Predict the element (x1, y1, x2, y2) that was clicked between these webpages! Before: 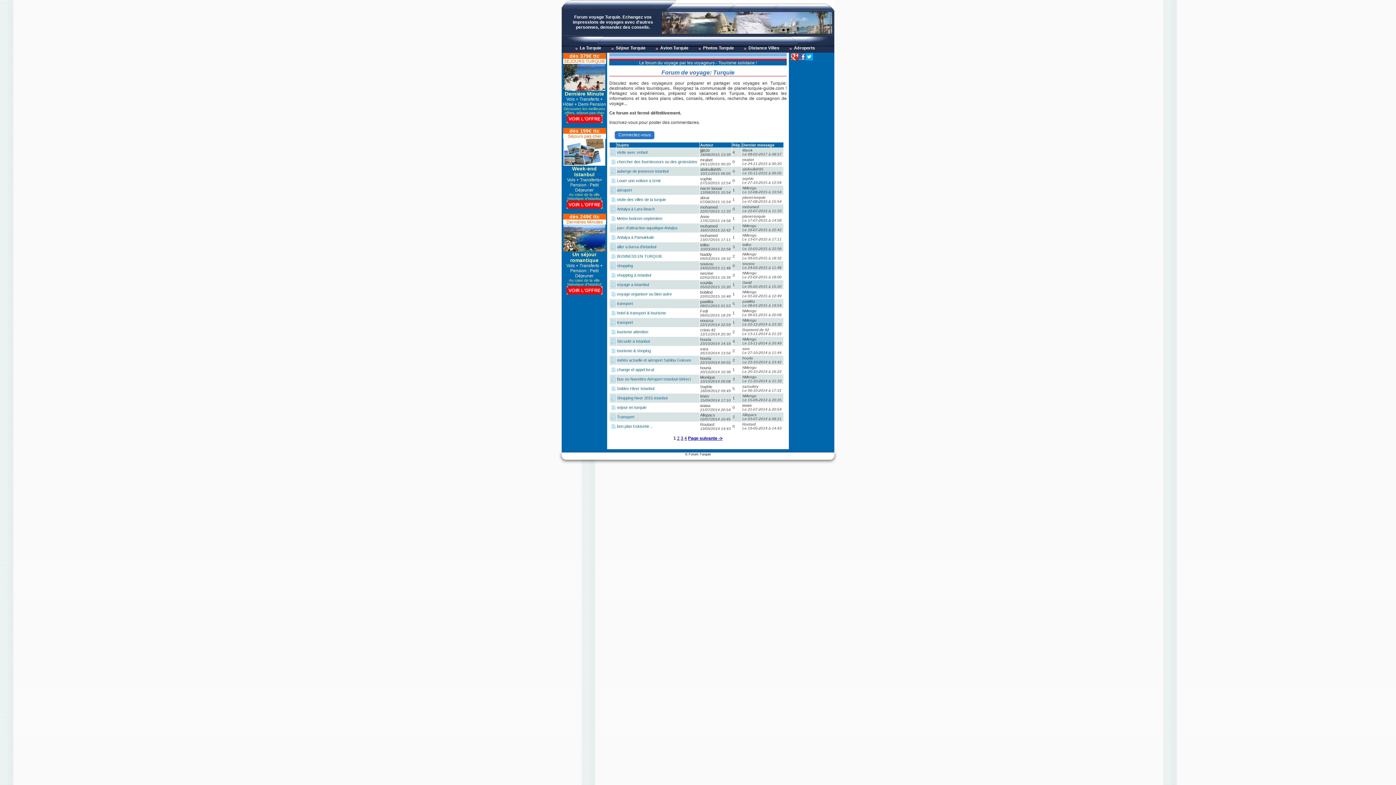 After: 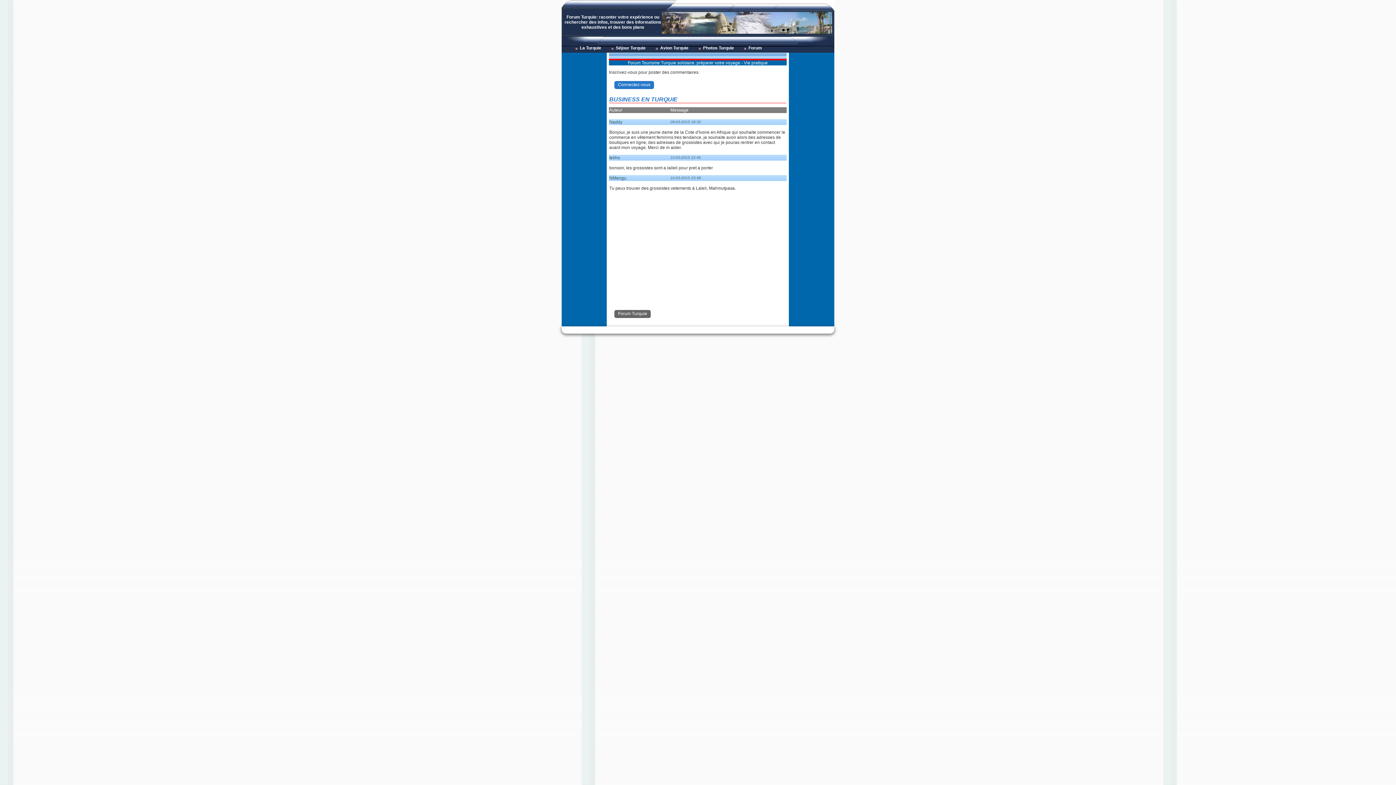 Action: bbox: (617, 254, 662, 258) label: BUSINESS EN TURQUIE